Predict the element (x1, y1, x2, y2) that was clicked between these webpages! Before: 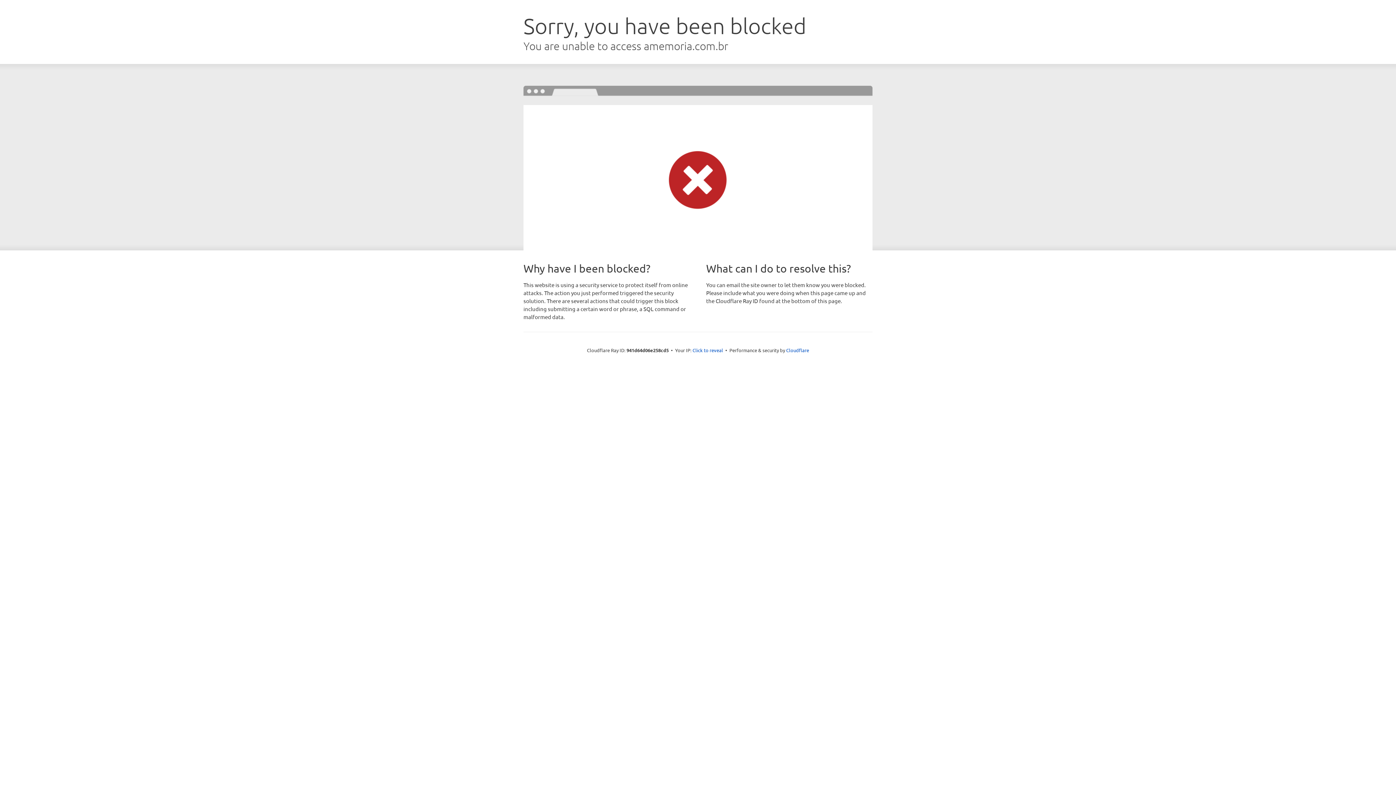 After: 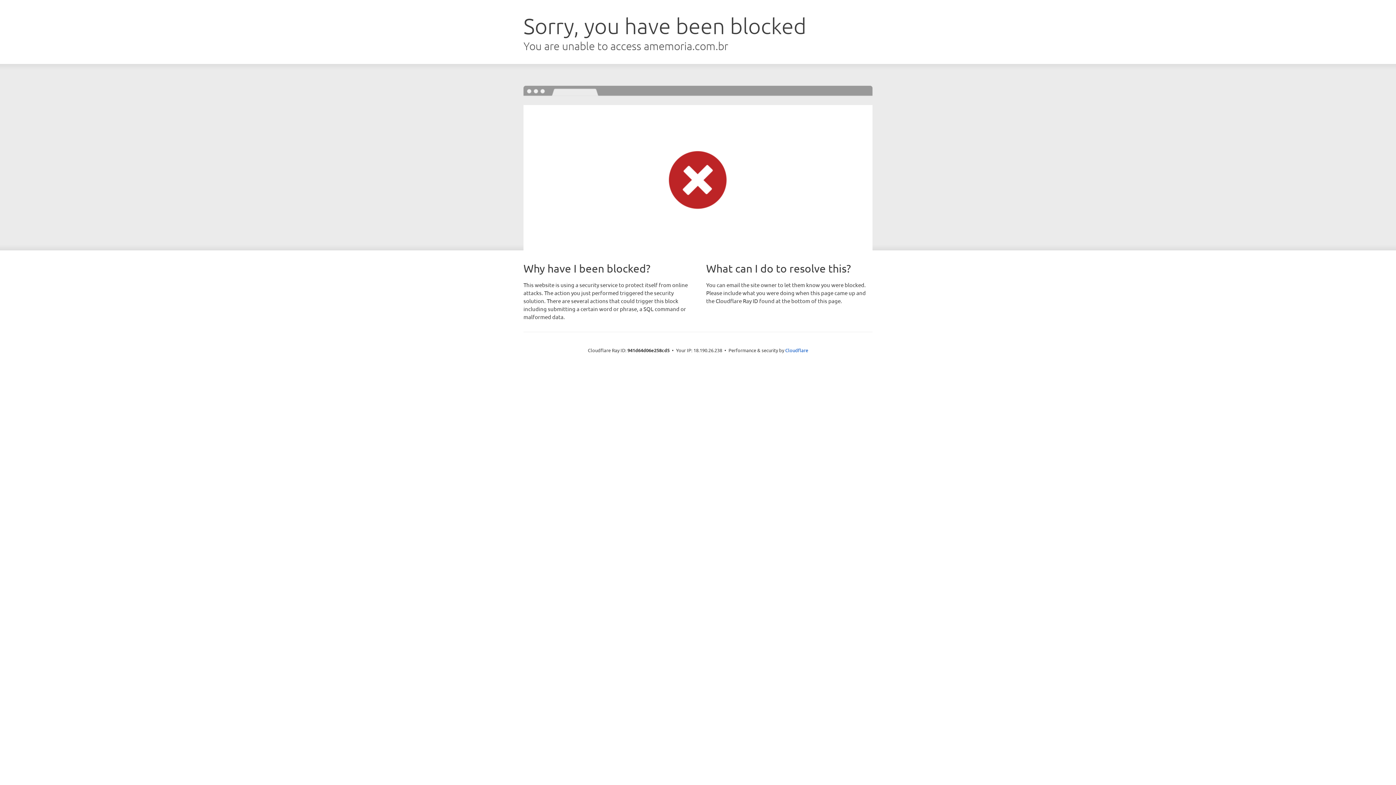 Action: label: Click to reveal bbox: (692, 346, 723, 353)